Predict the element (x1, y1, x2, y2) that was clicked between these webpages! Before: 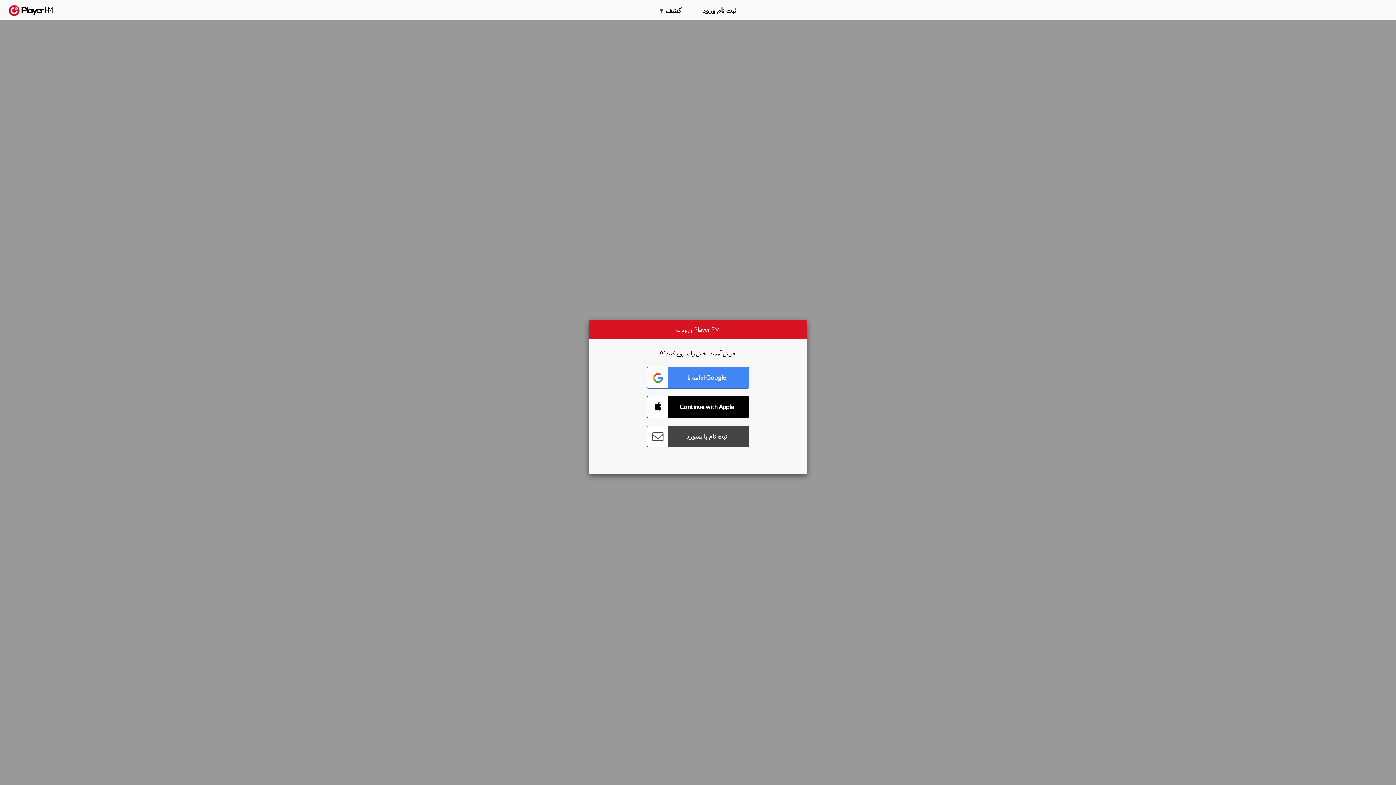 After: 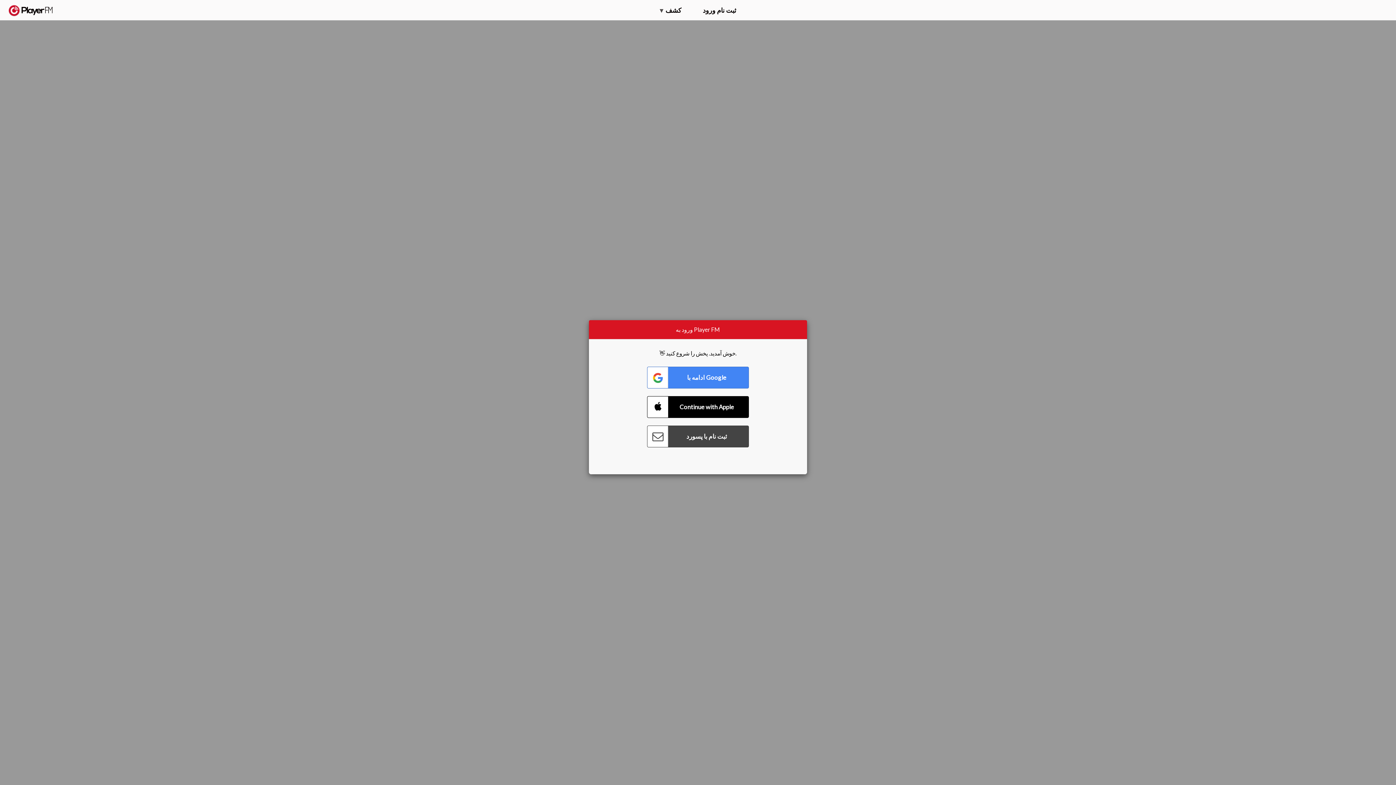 Action: bbox: (1375, 5, 1382, 13) label: Menu launcher